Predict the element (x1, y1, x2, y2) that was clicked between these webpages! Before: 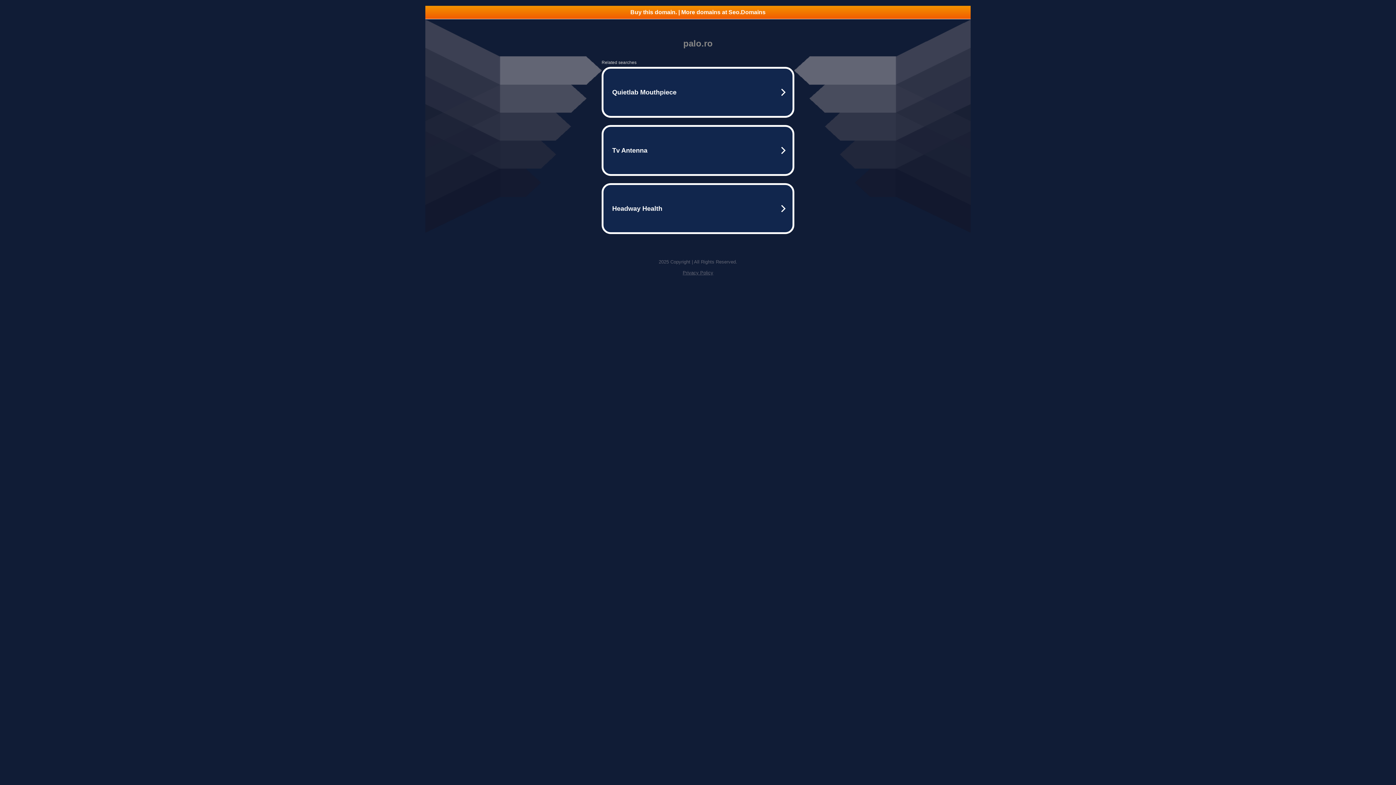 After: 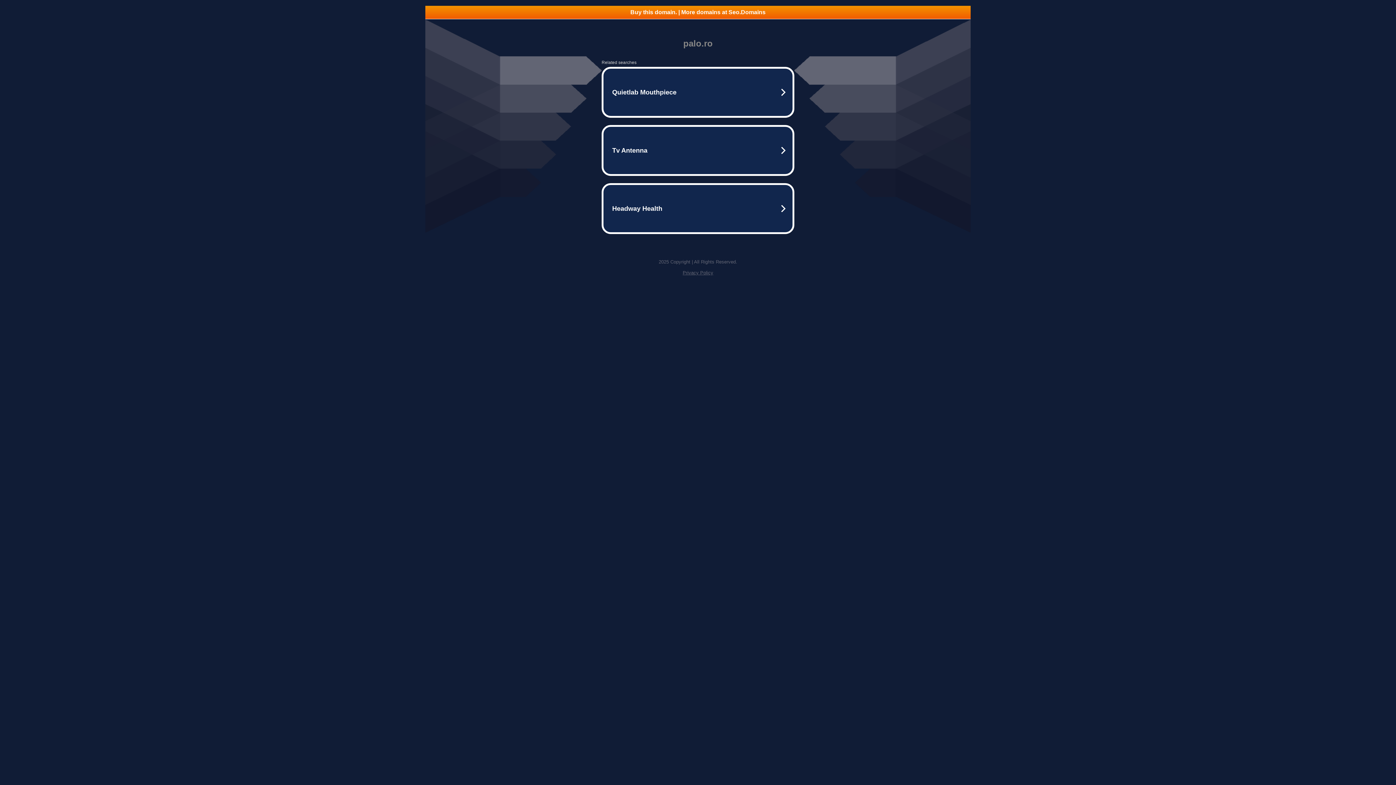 Action: label: Buy this domain. | More domains at Seo.Domains bbox: (425, 5, 970, 18)